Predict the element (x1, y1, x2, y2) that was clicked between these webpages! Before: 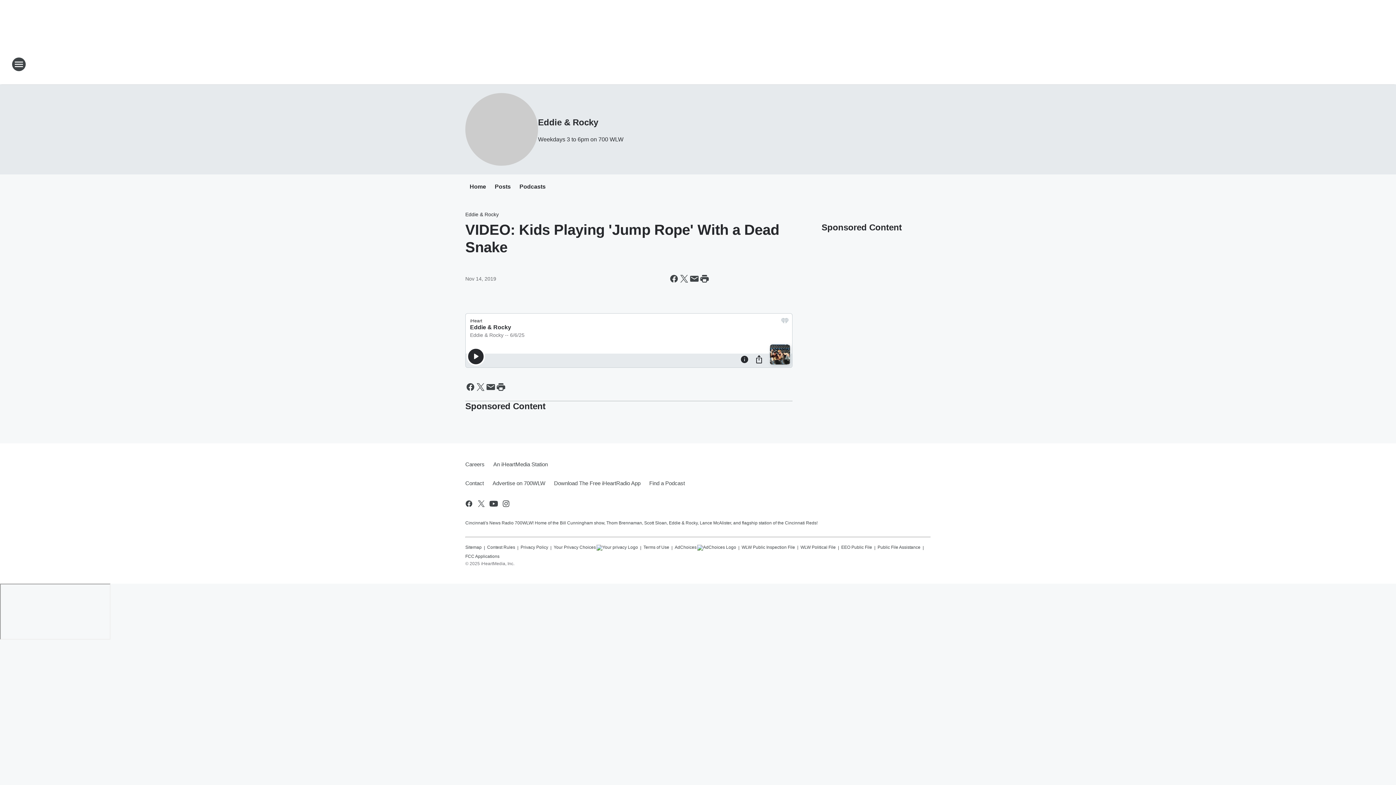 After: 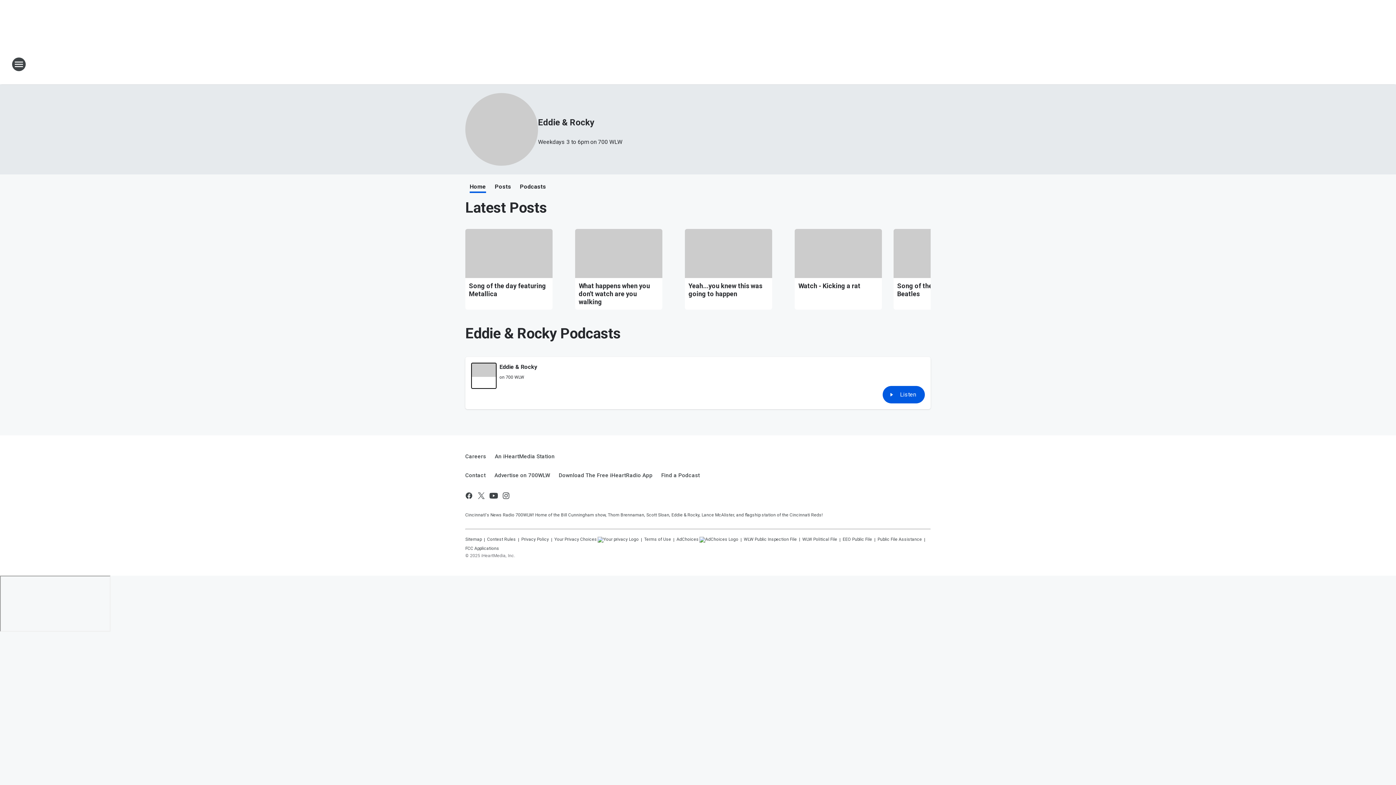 Action: label: Eddie & Rocky bbox: (465, 211, 498, 217)